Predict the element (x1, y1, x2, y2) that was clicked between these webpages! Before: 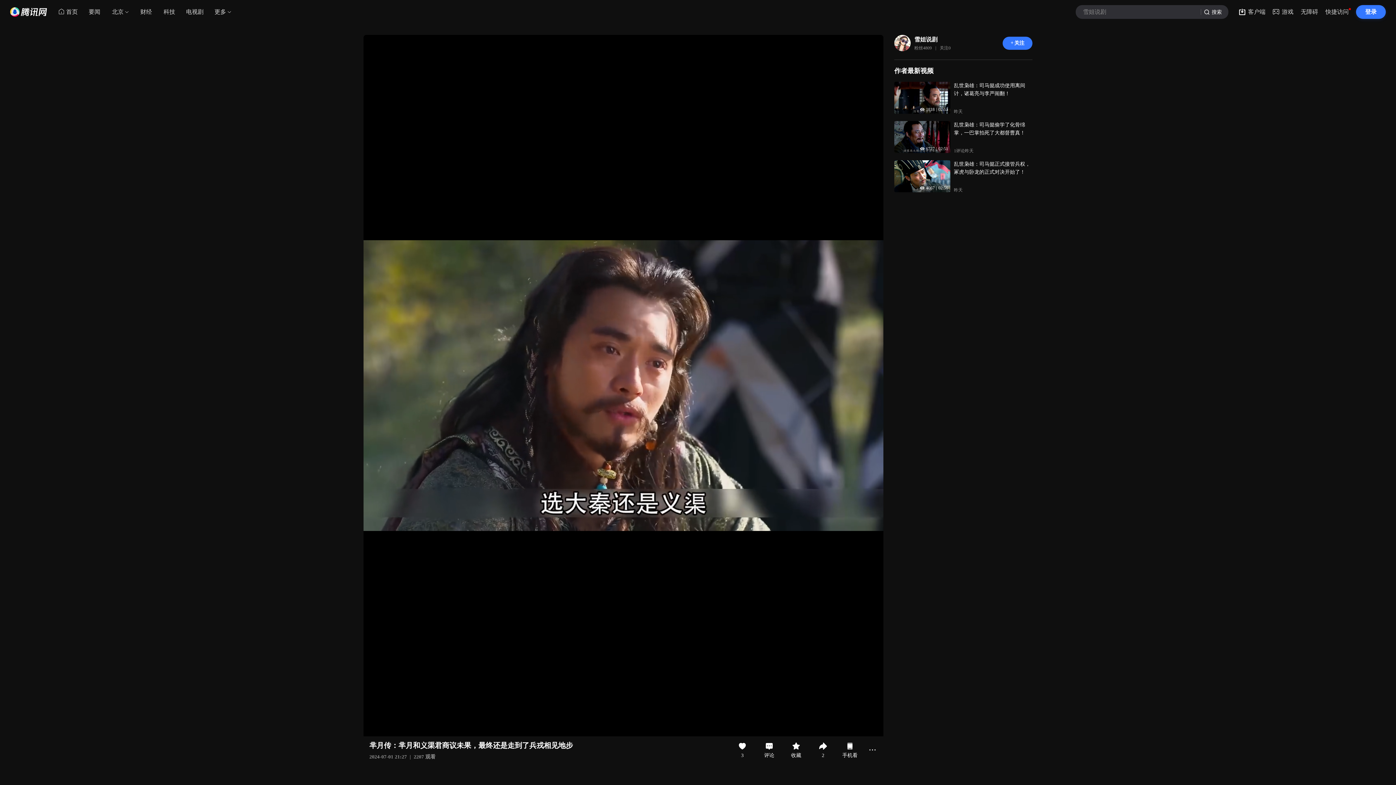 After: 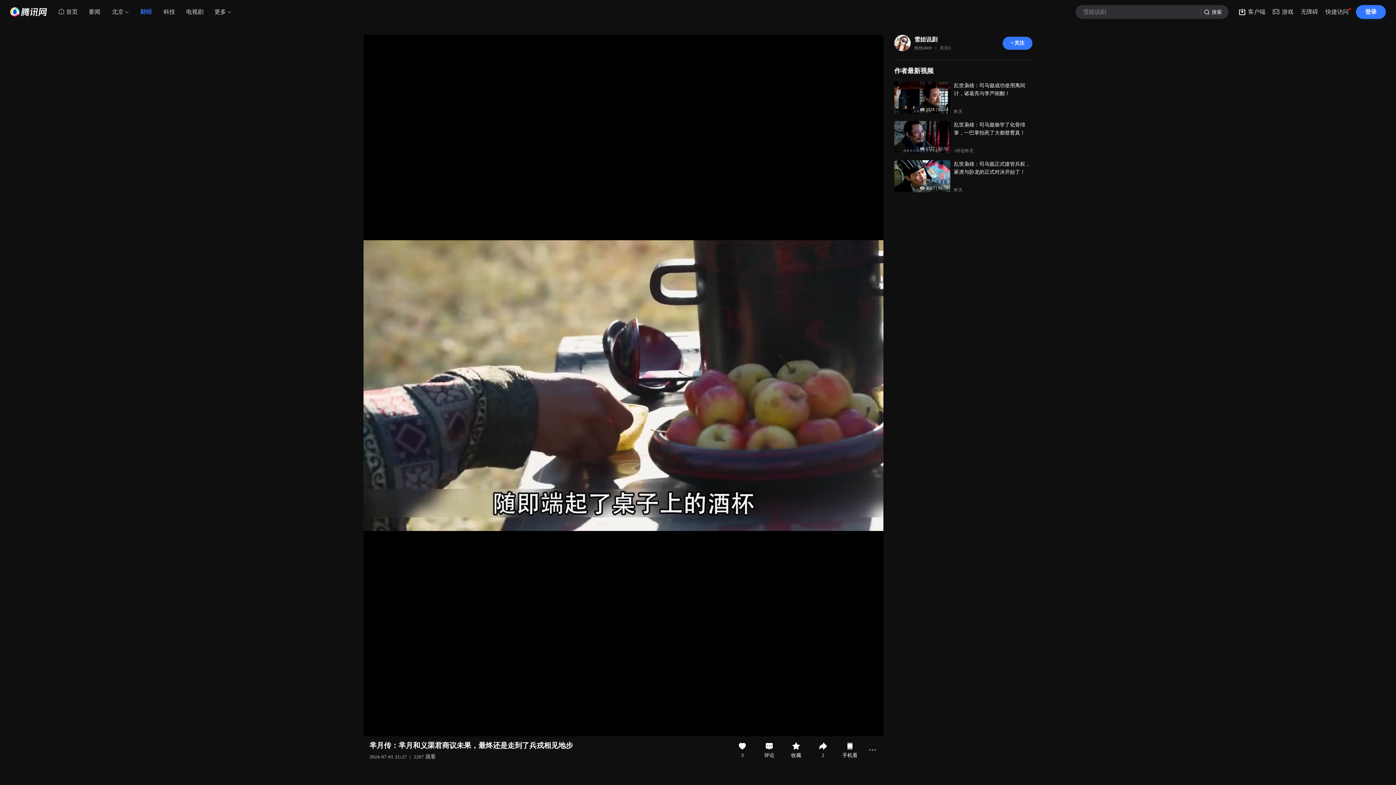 Action: label: 财经 bbox: (134, 5, 157, 18)